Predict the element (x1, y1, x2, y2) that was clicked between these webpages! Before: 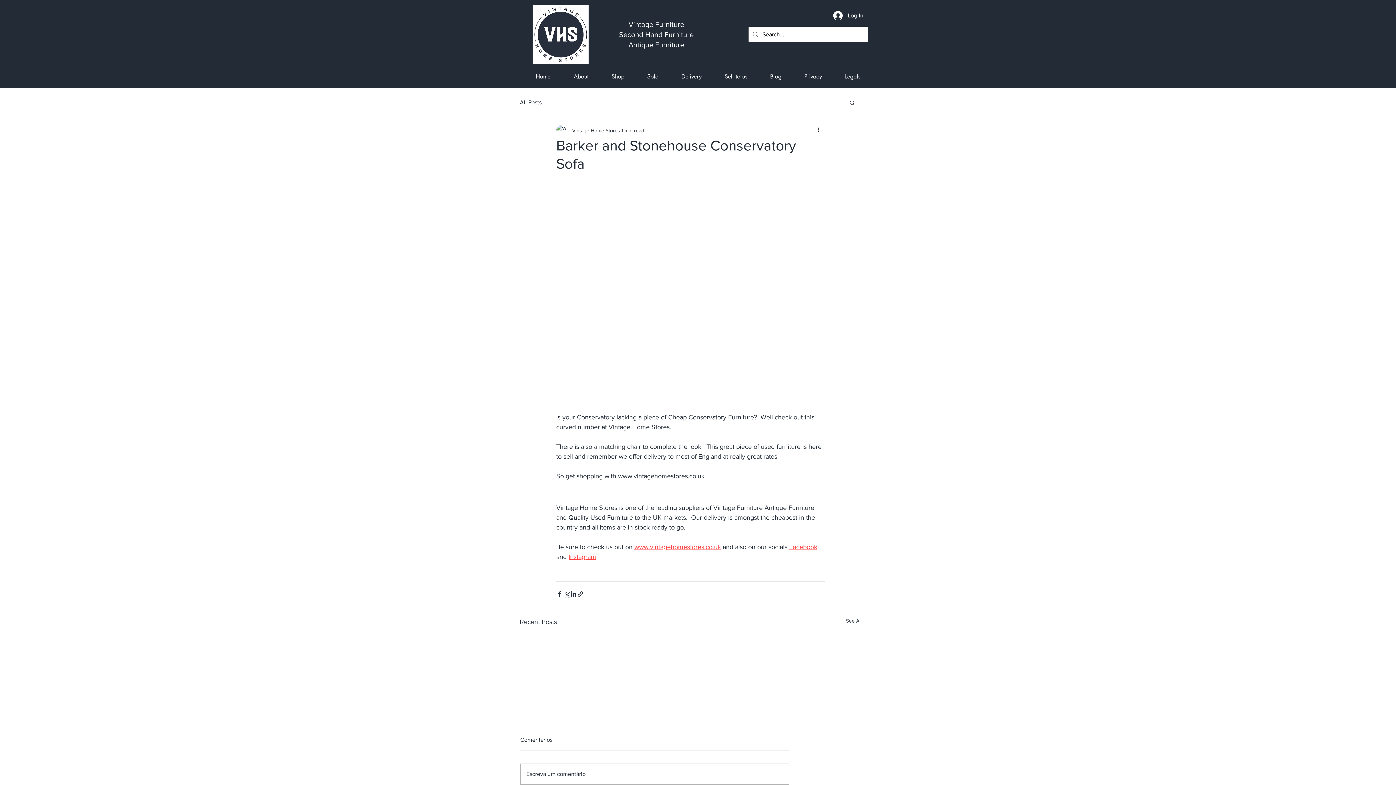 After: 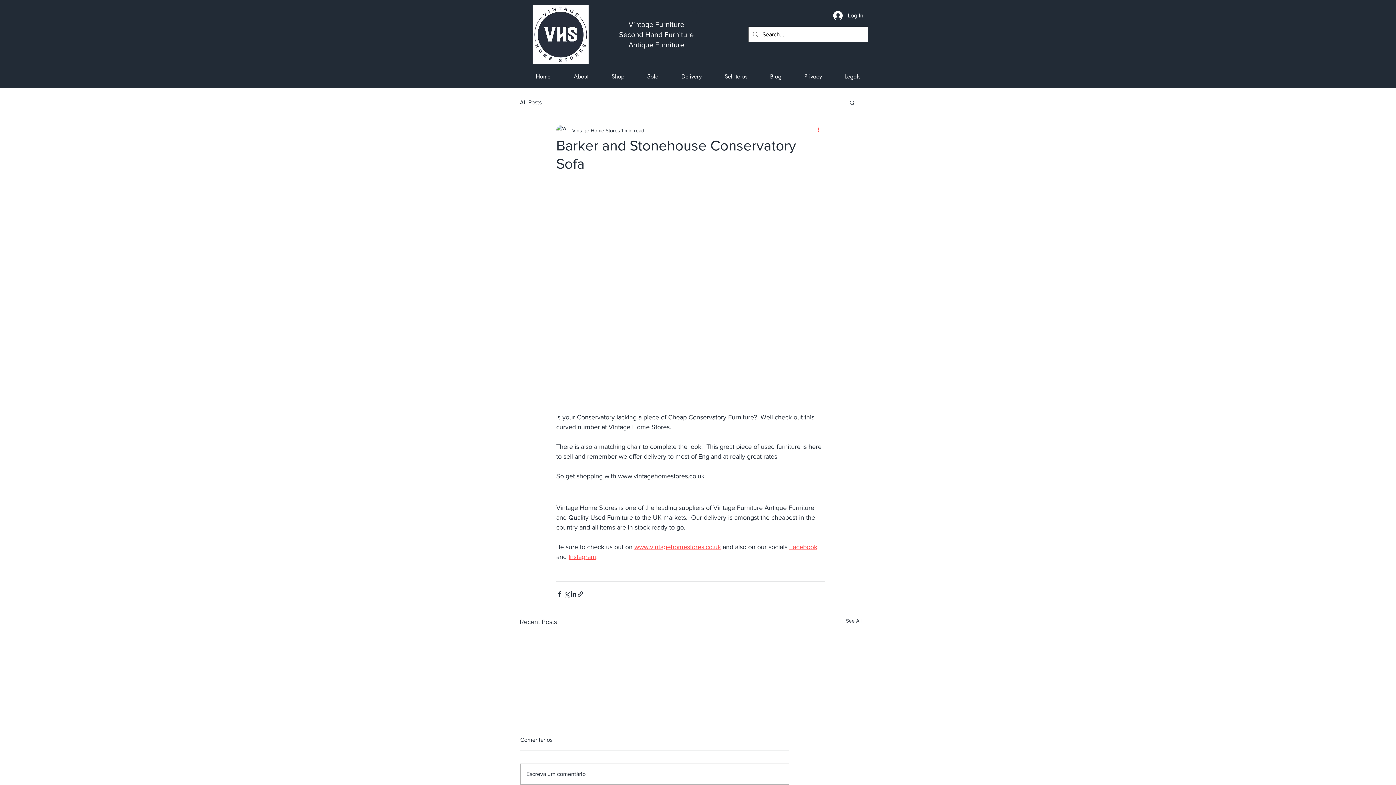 Action: bbox: (816, 126, 825, 134) label: More actions